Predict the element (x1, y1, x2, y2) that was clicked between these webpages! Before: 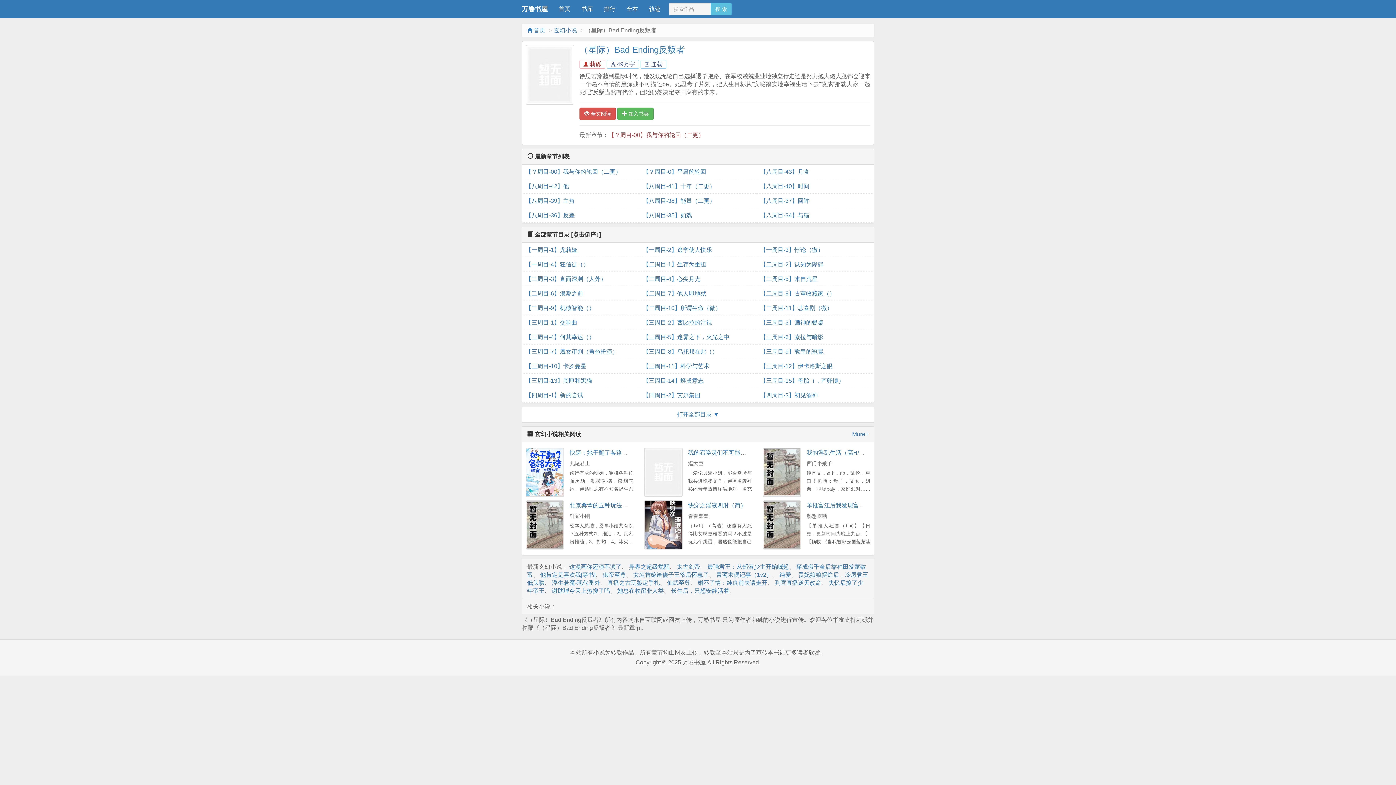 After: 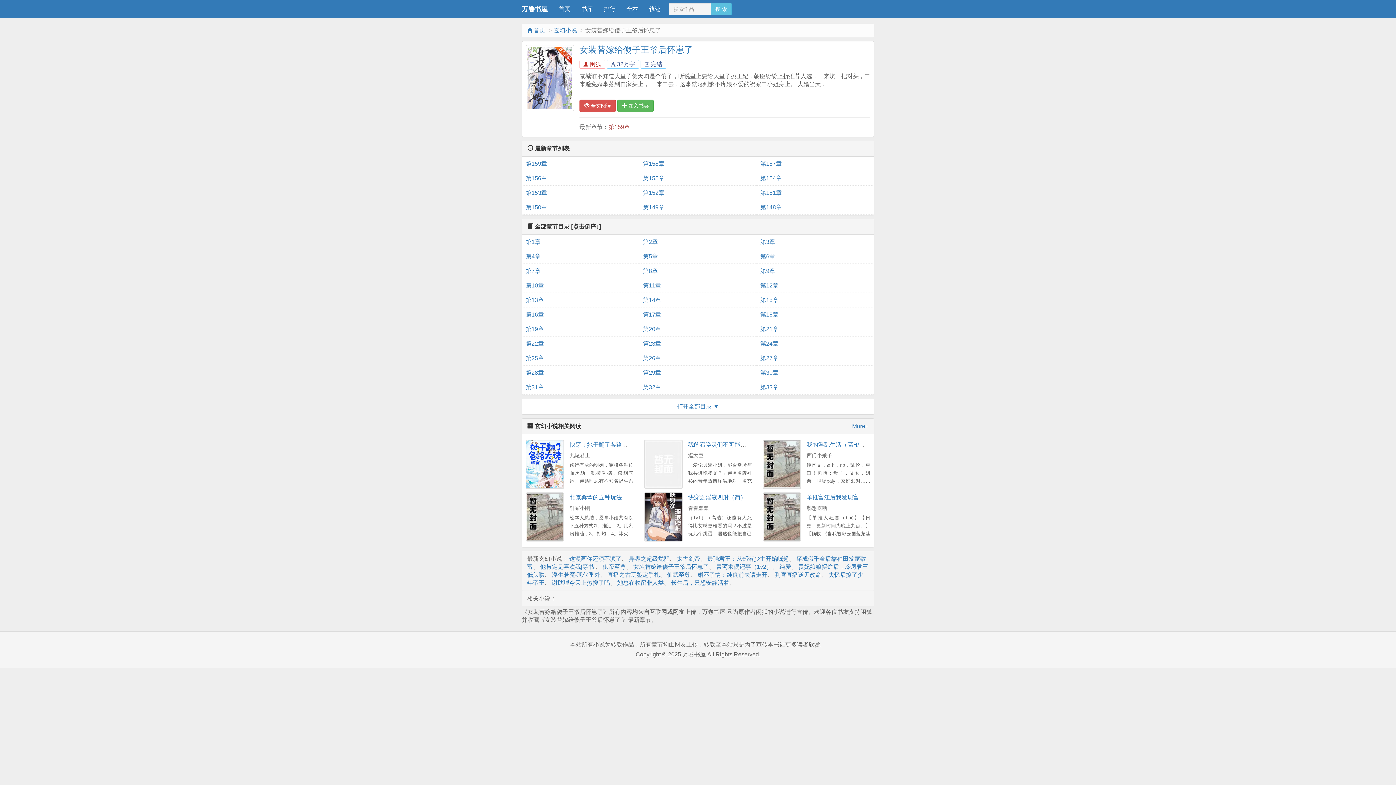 Action: bbox: (633, 571, 709, 578) label: 女装替嫁给傻子王爷后怀崽了